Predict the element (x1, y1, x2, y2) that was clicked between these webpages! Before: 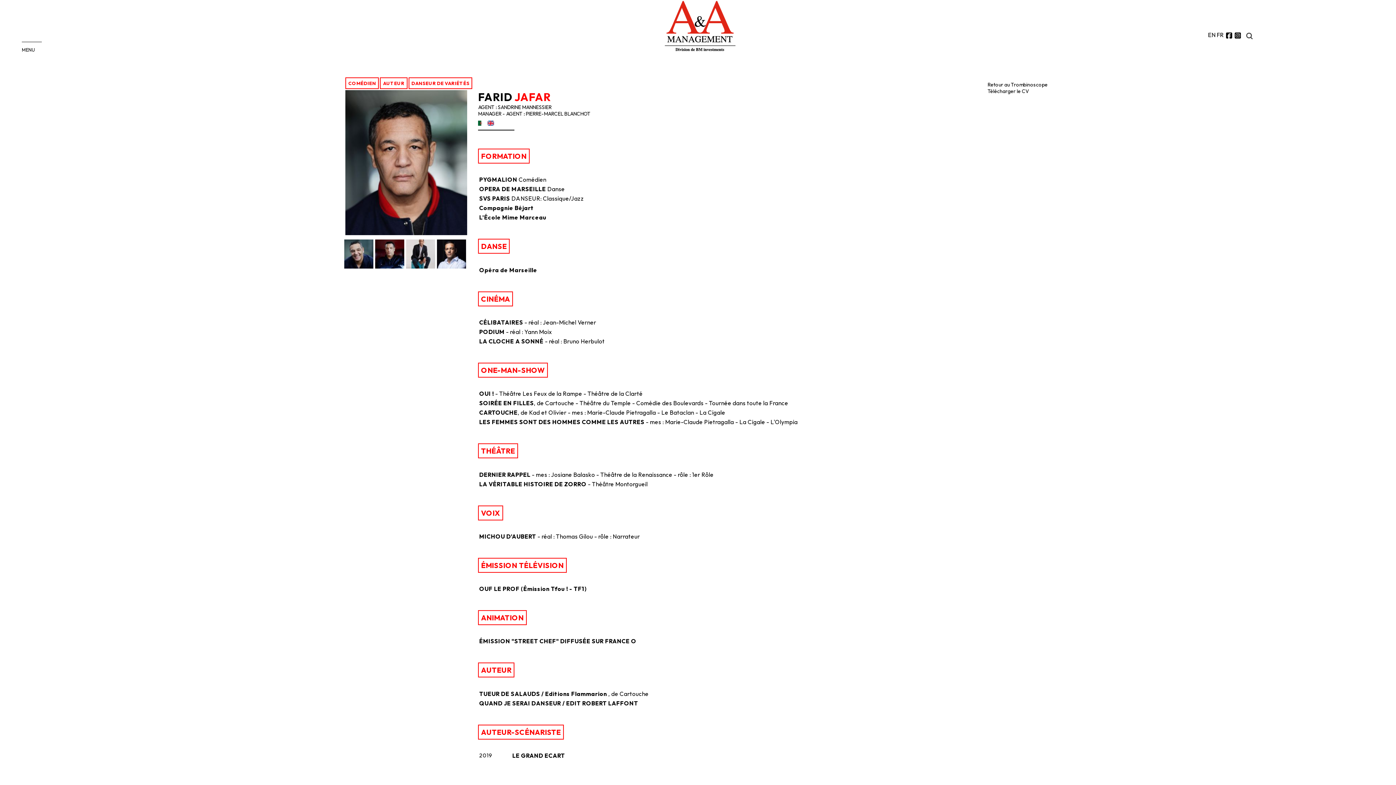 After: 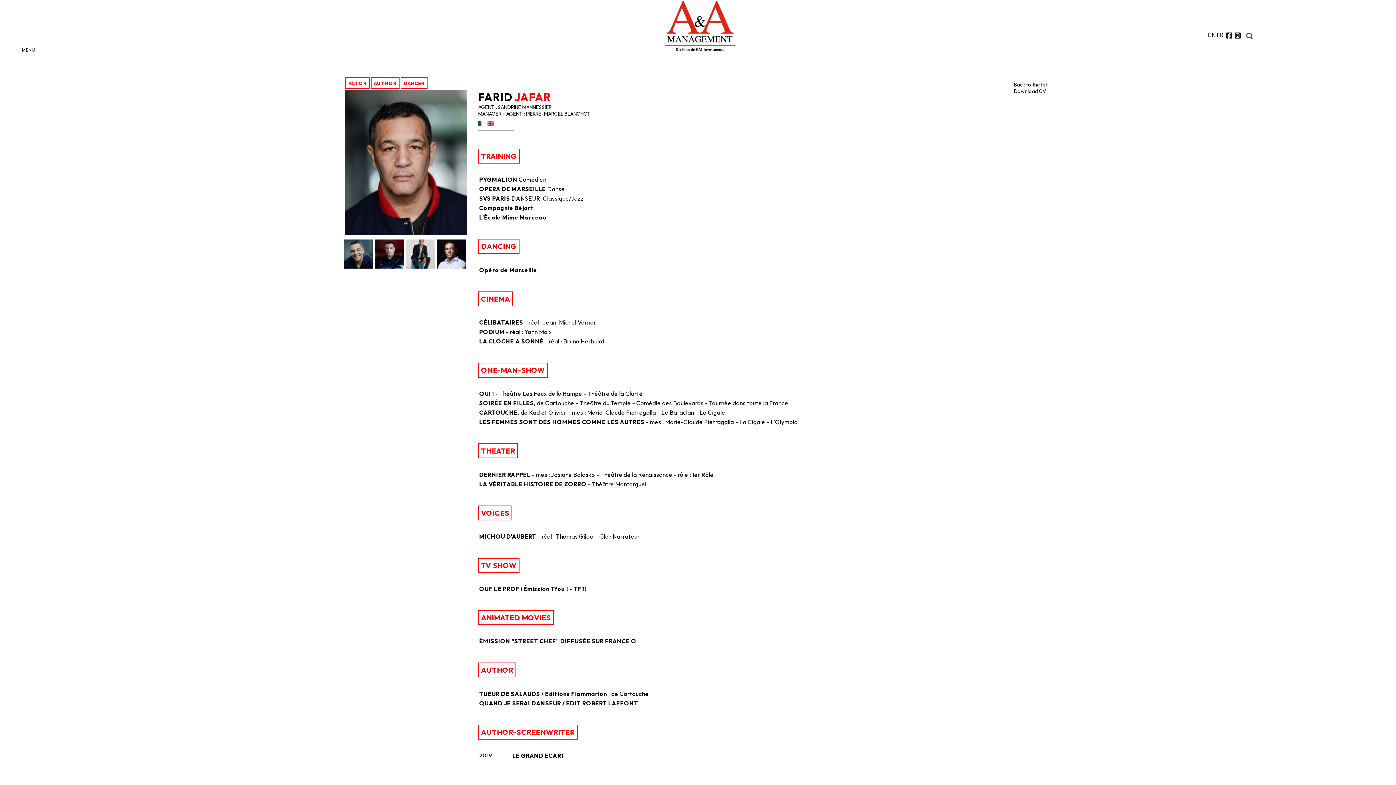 Action: bbox: (1208, 31, 1215, 38) label: EN